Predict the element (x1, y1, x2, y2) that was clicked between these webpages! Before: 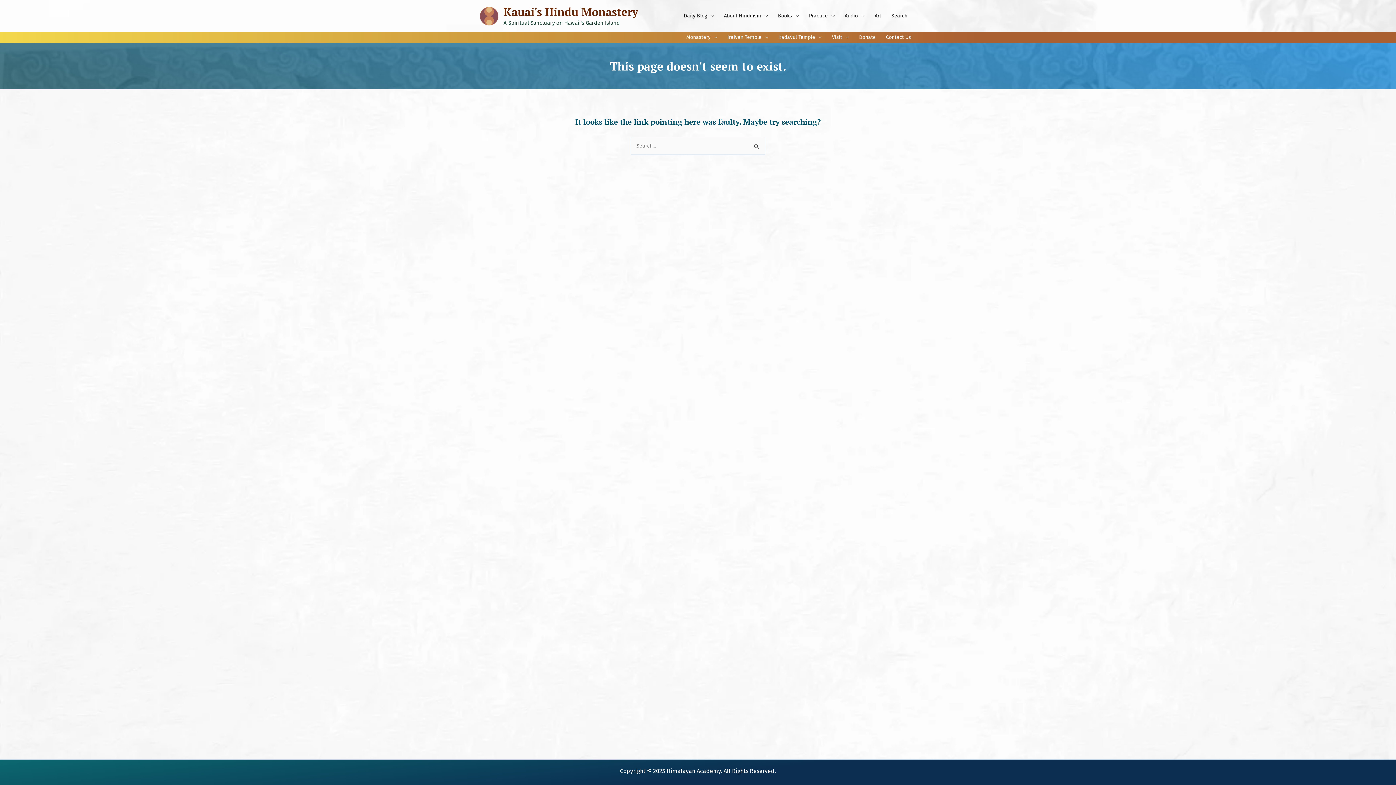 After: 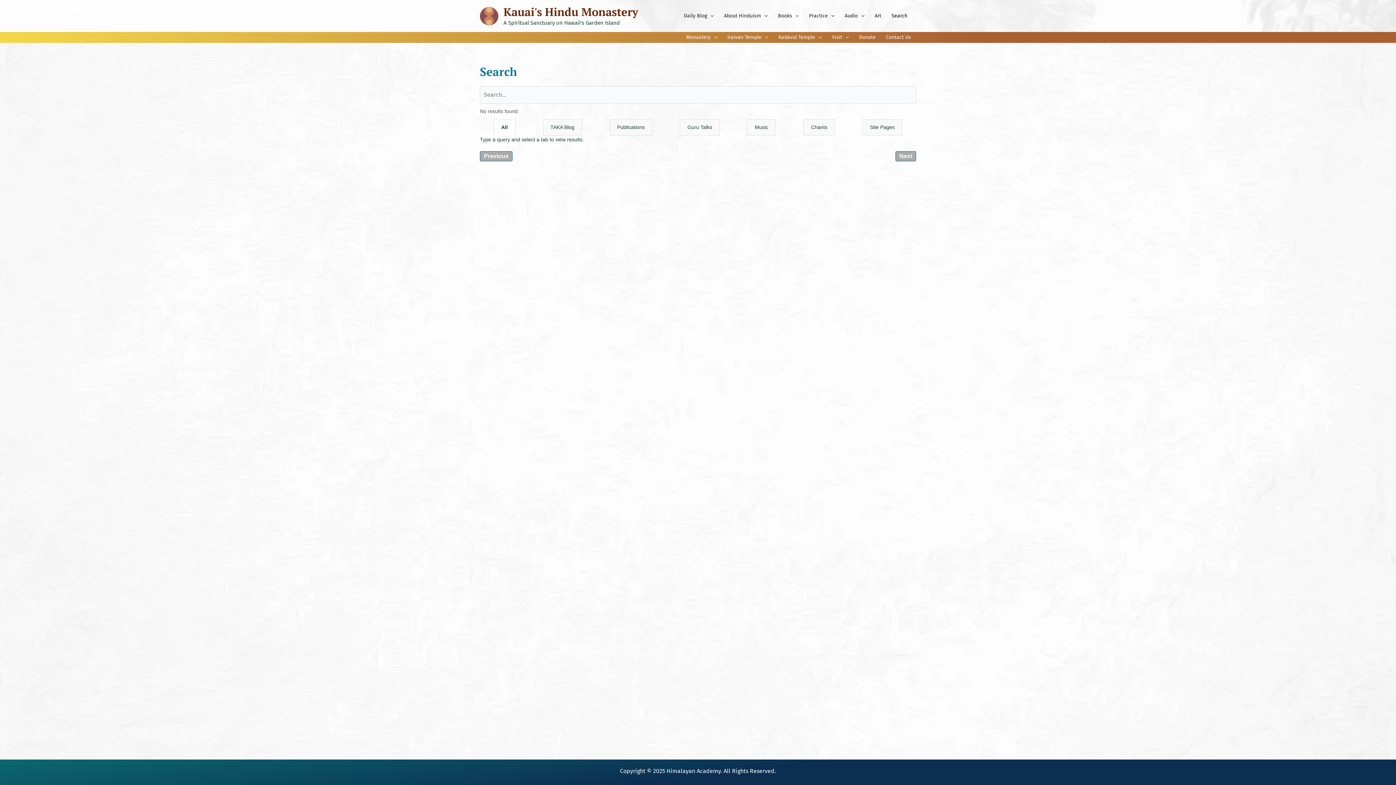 Action: bbox: (886, 10, 912, 21) label: Search